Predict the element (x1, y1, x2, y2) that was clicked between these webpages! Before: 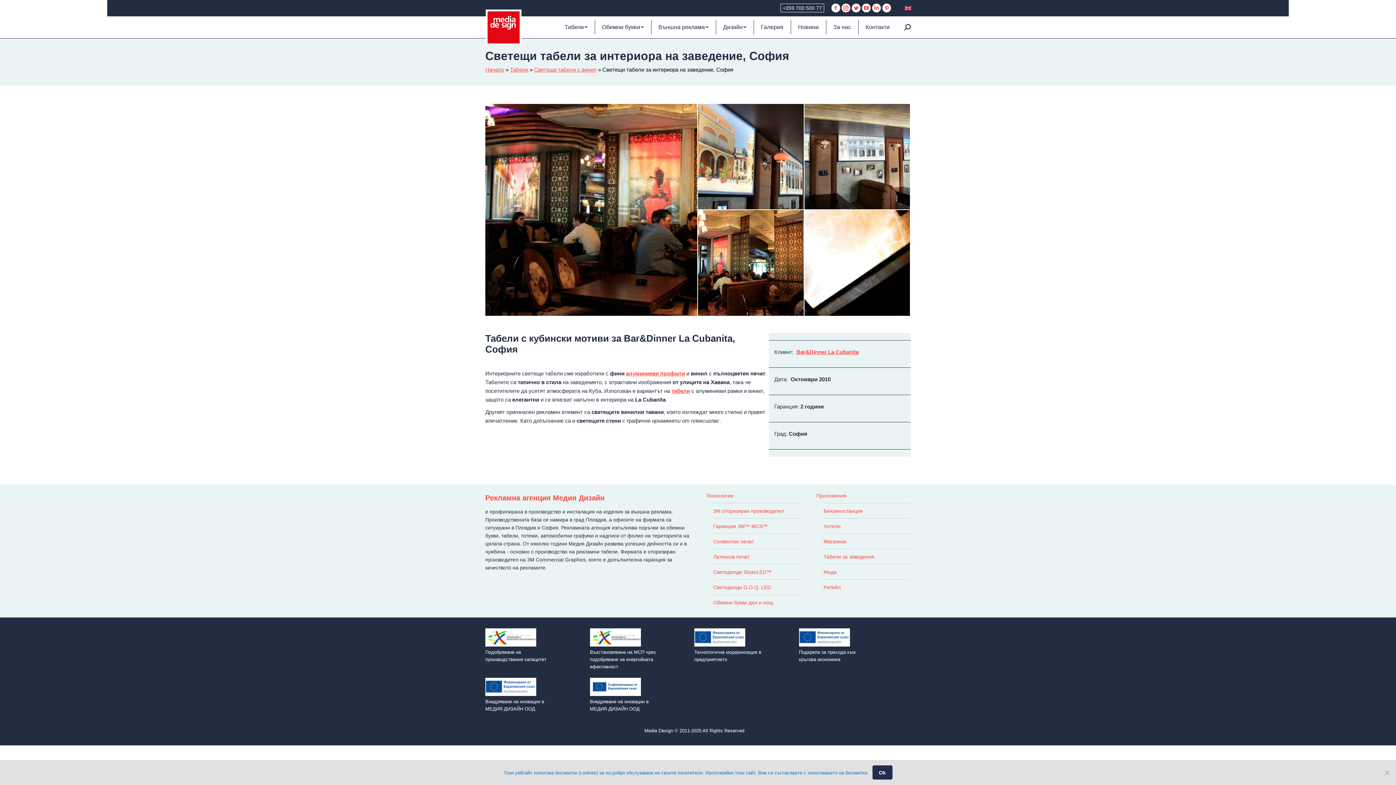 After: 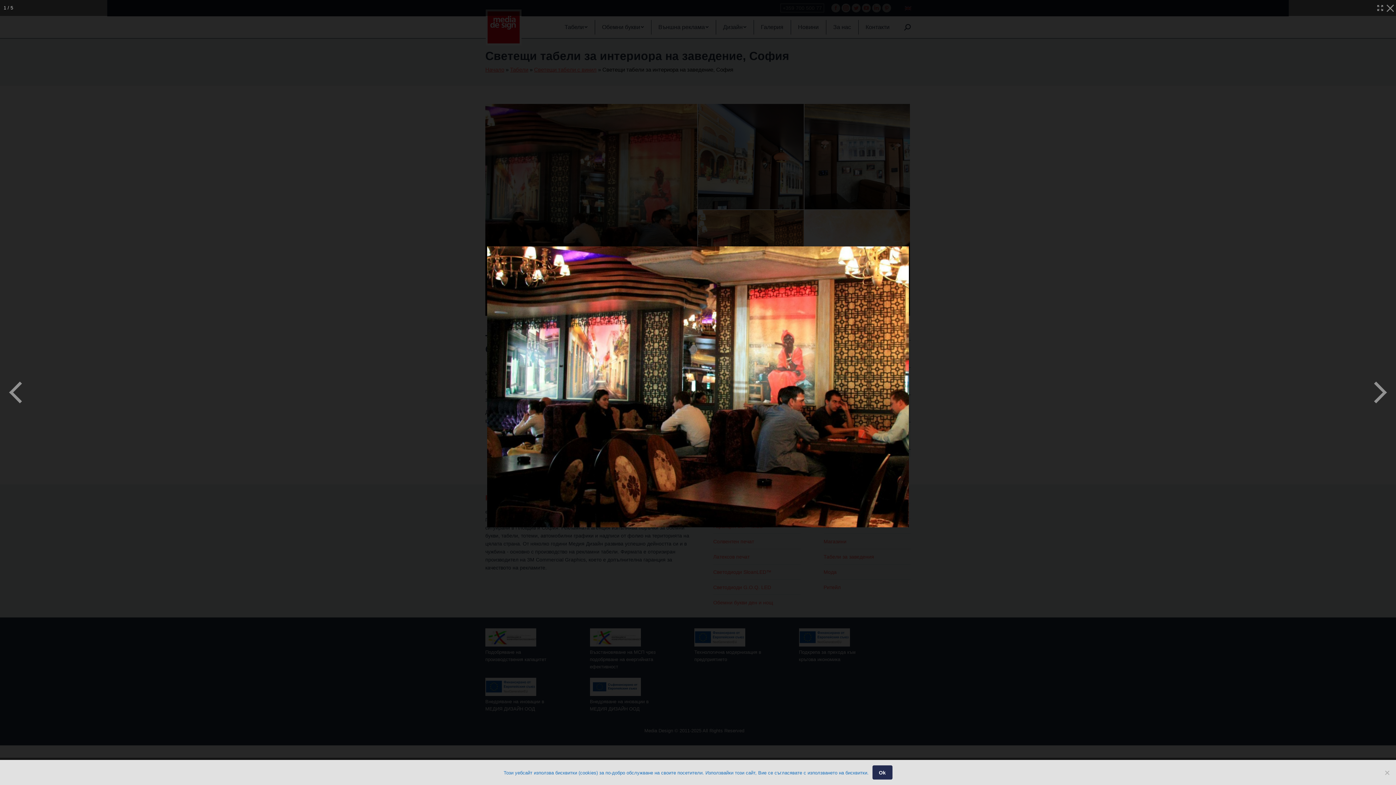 Action: bbox: (485, 103, 698, 315)